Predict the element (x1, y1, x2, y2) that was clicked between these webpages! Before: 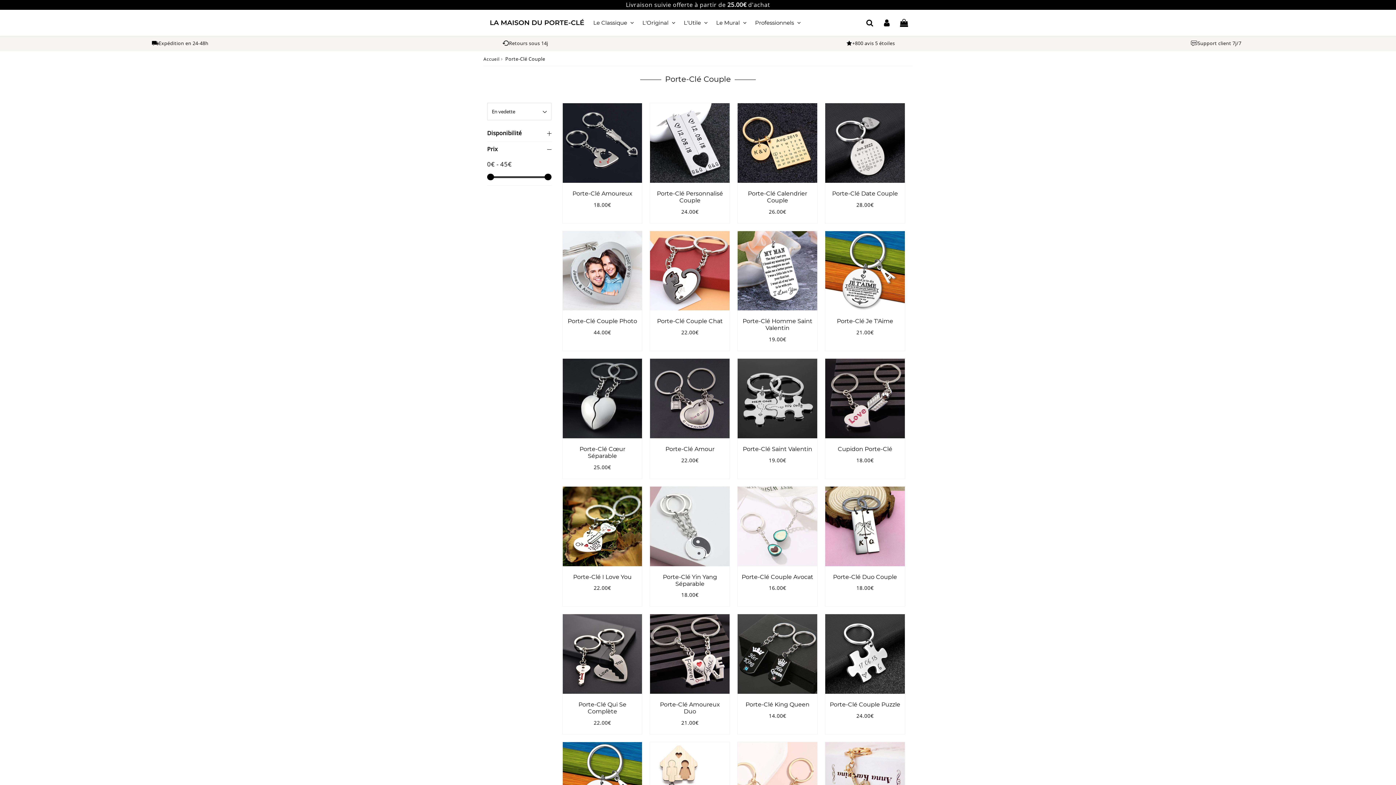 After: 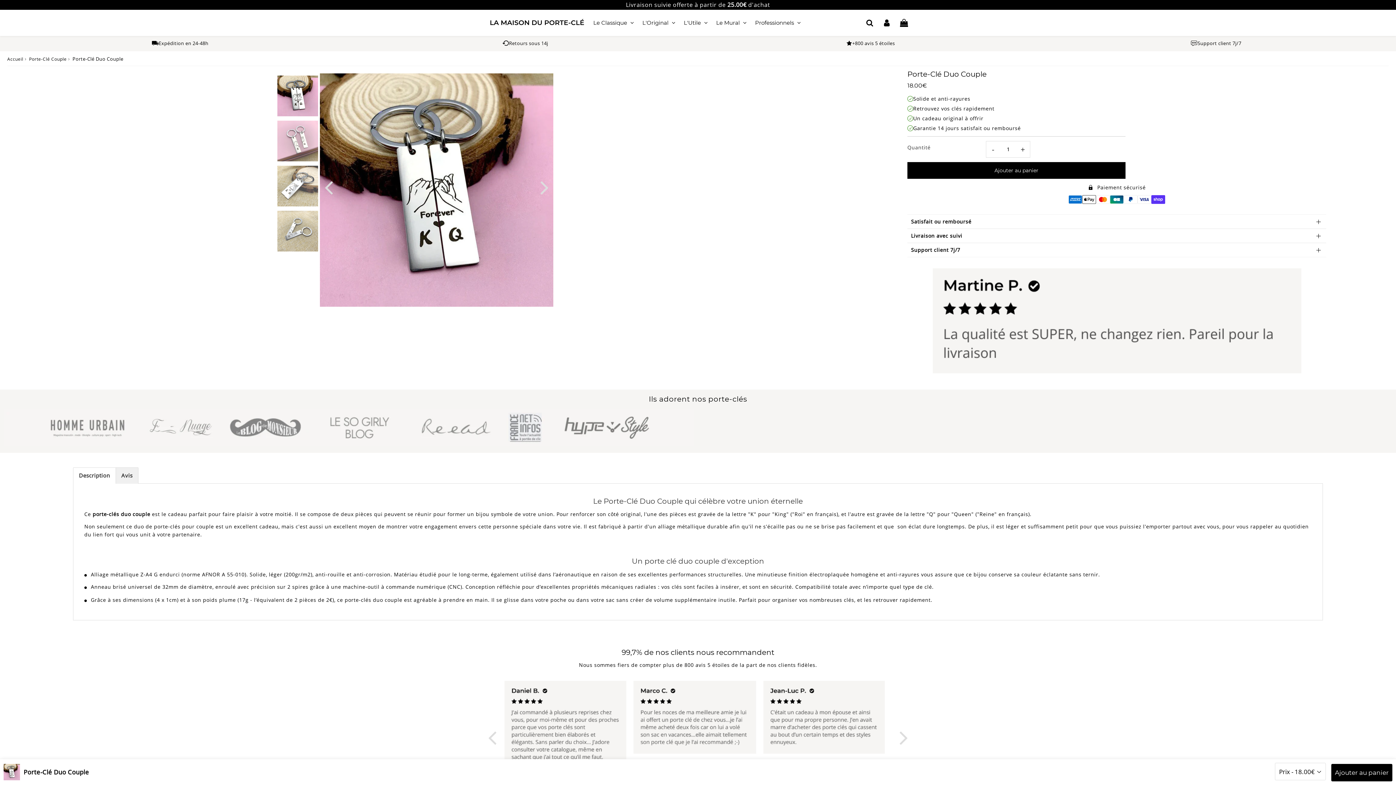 Action: bbox: (833, 573, 897, 580) label: Porte-Clé Duo Couple